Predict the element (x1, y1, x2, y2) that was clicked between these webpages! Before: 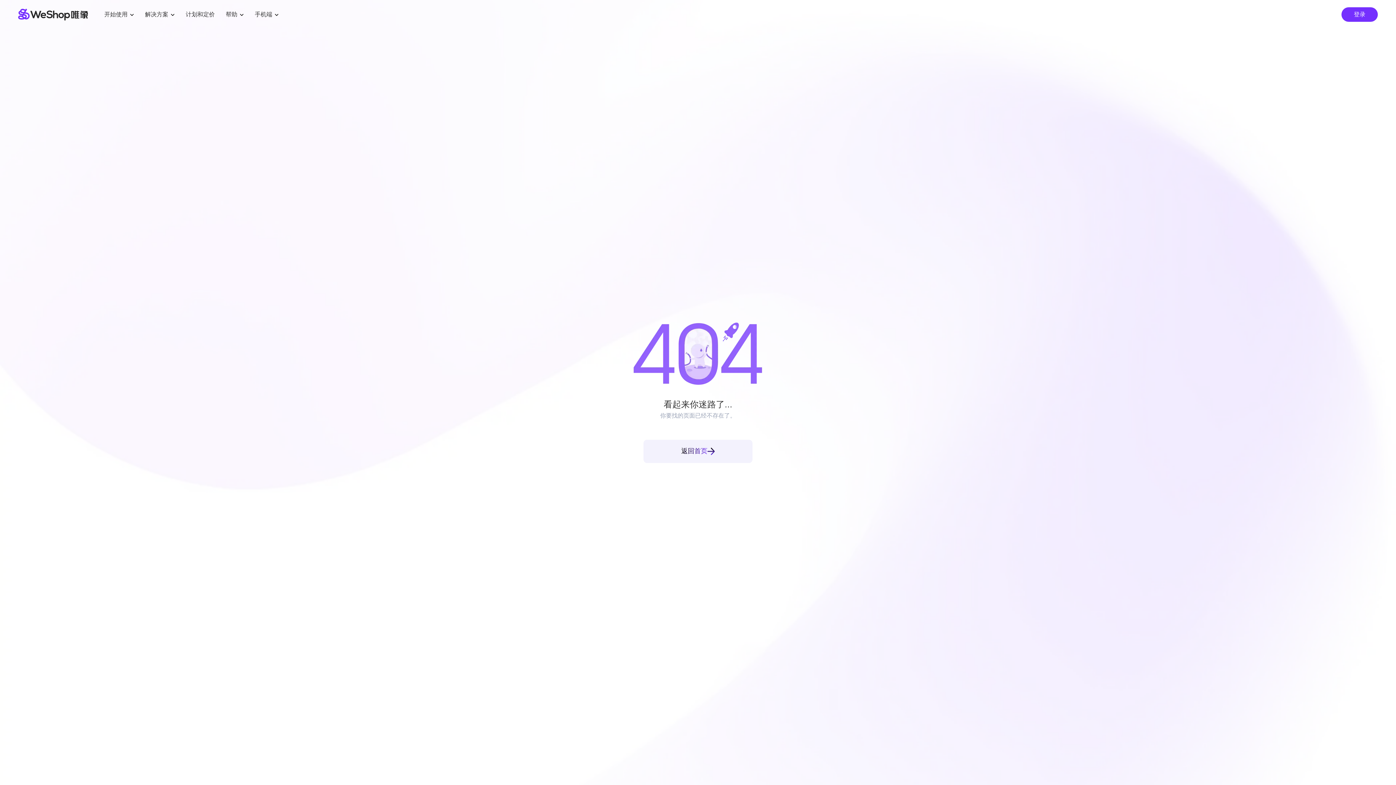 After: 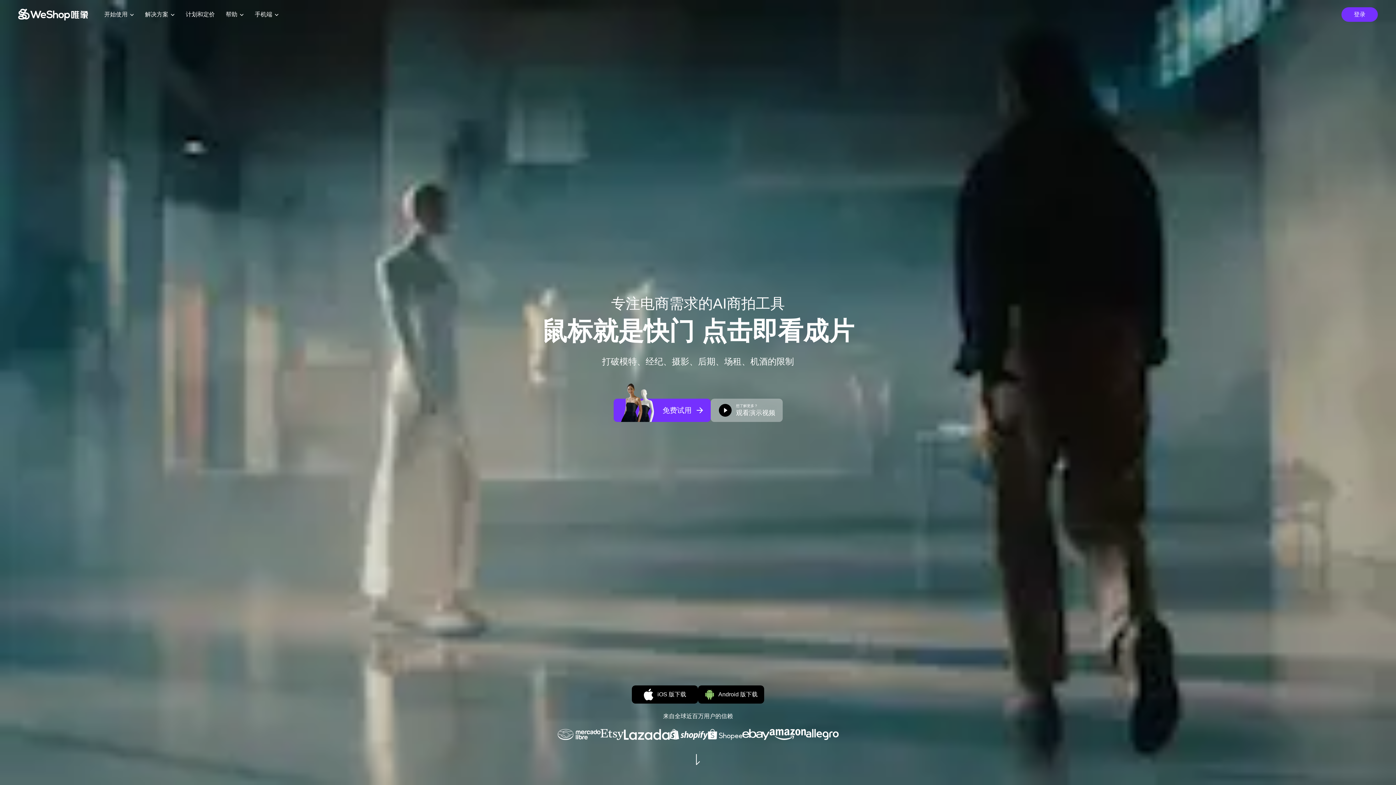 Action: bbox: (18, 8, 88, 20)